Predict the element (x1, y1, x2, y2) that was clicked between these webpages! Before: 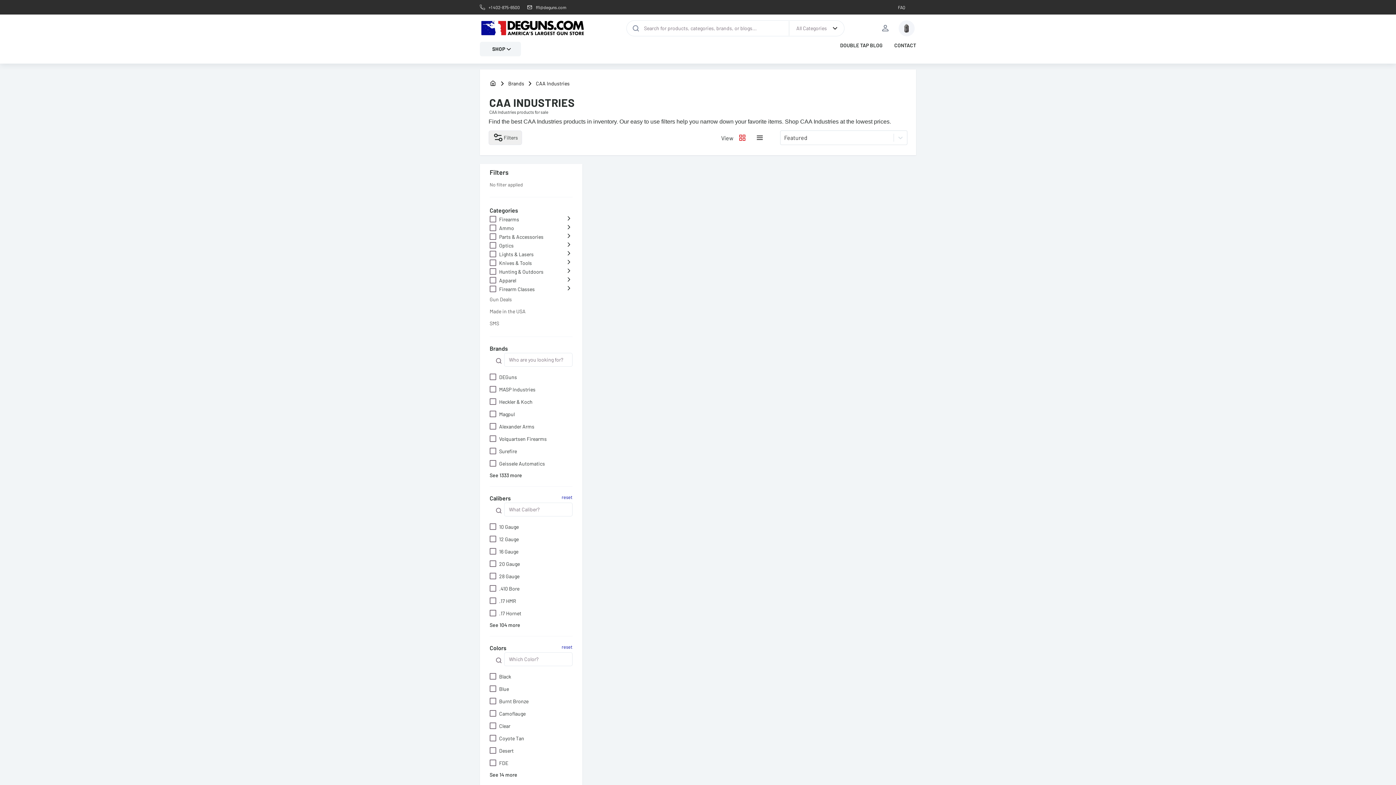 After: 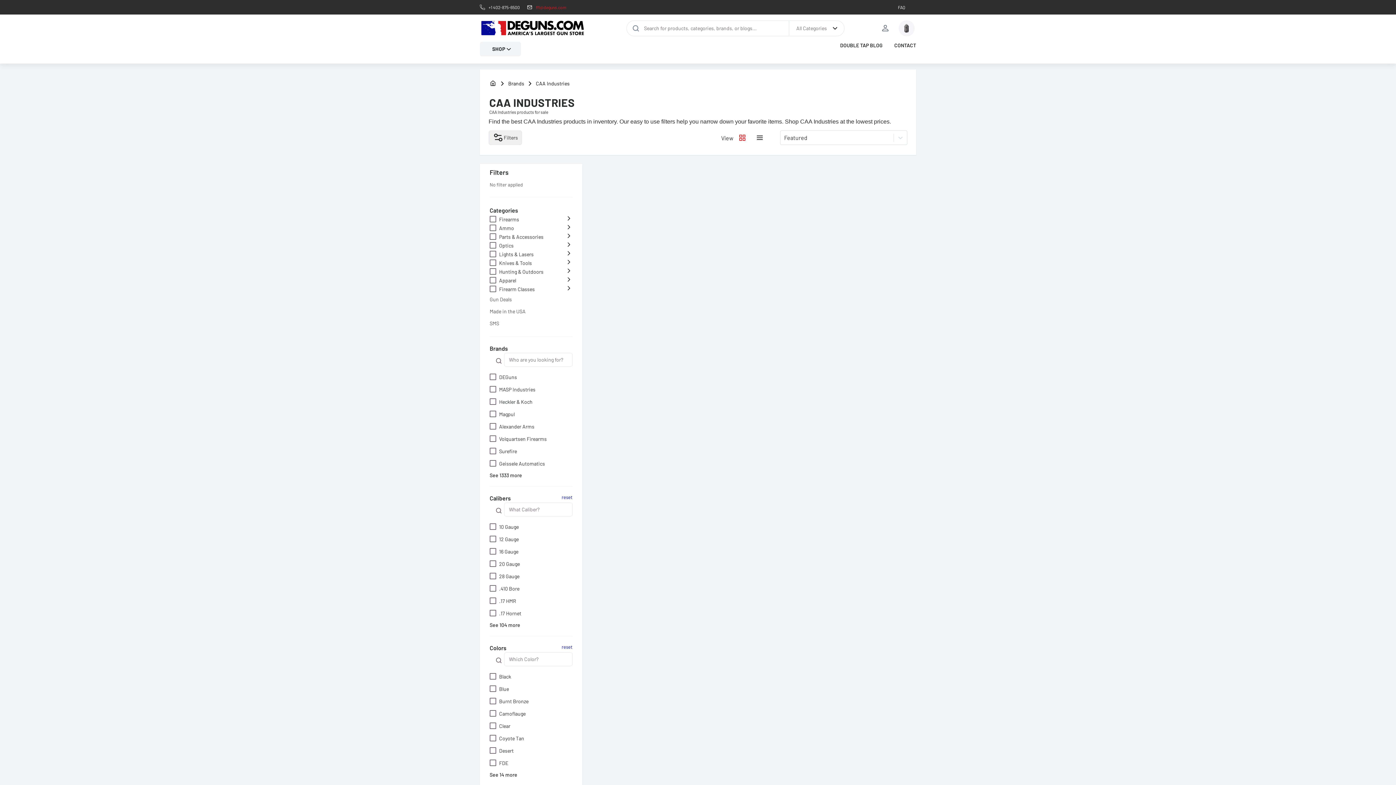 Action: bbox: (536, 4, 566, 9) label: ffl@deguns.com